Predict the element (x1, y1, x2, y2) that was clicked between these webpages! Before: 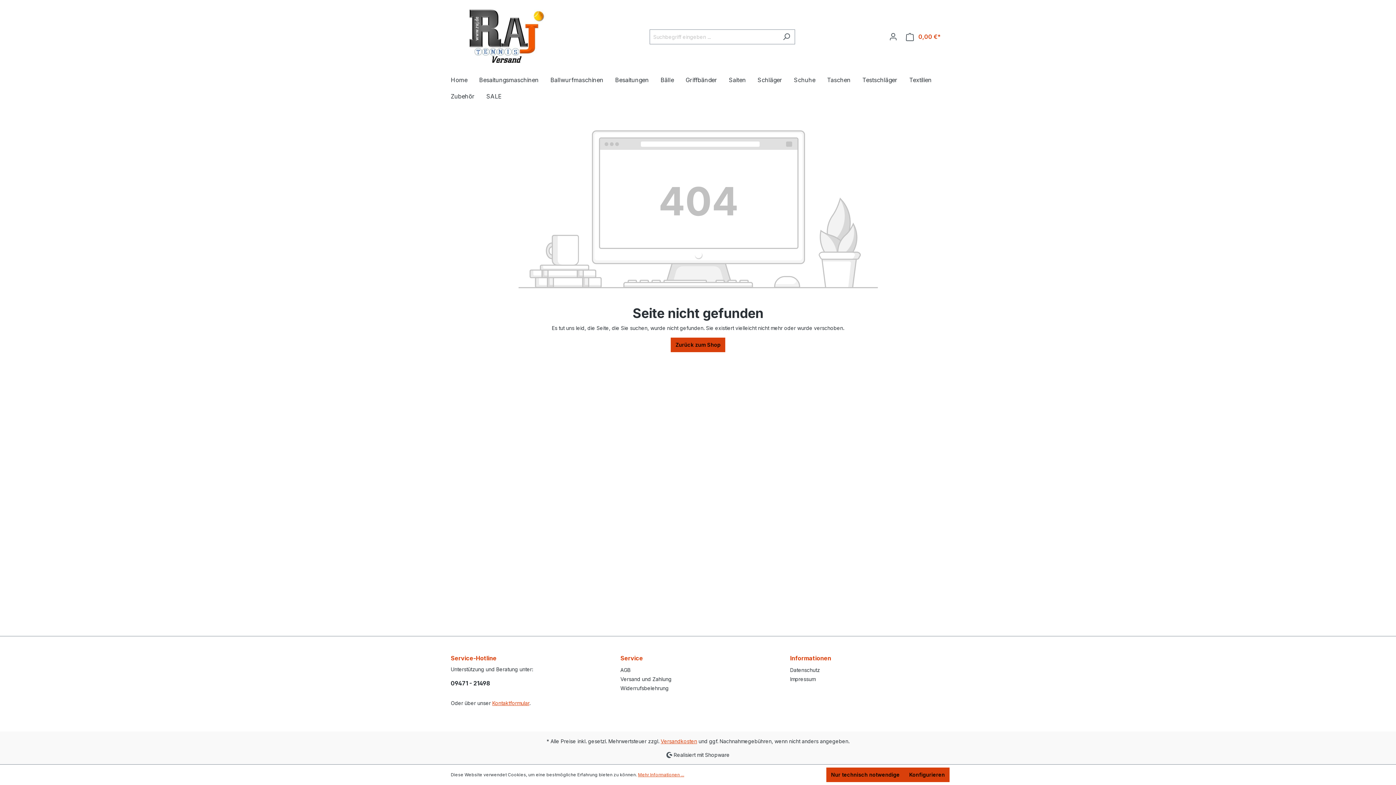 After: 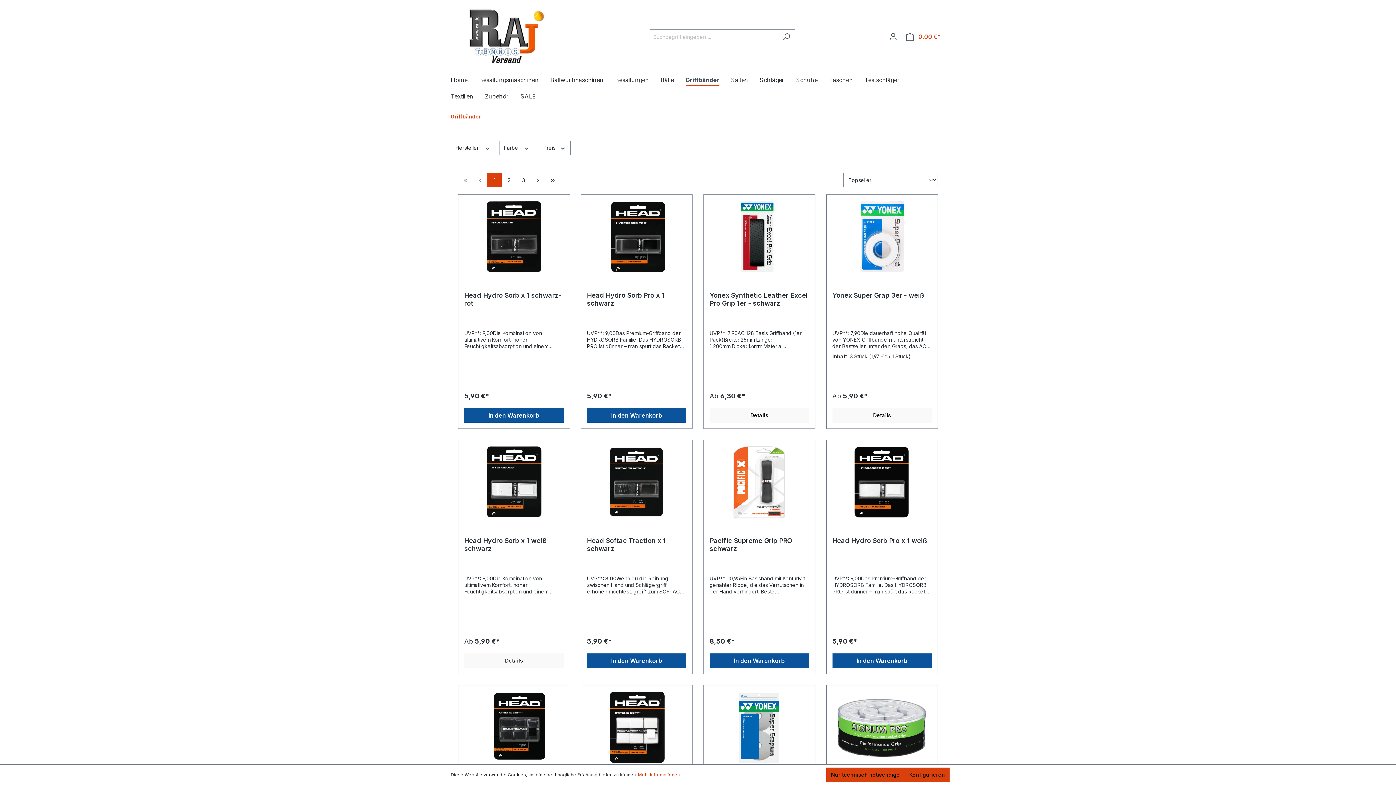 Action: label: Griffbänder bbox: (685, 72, 729, 89)